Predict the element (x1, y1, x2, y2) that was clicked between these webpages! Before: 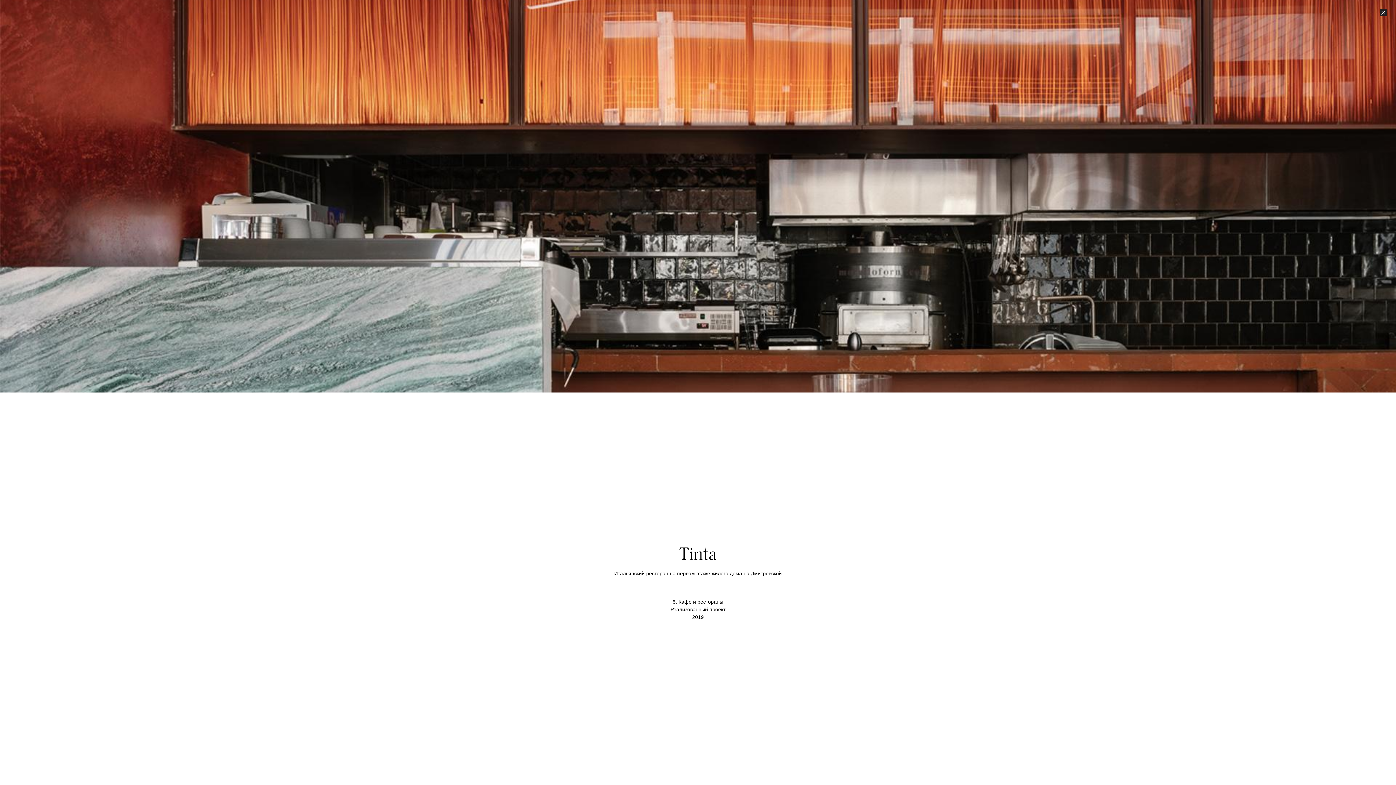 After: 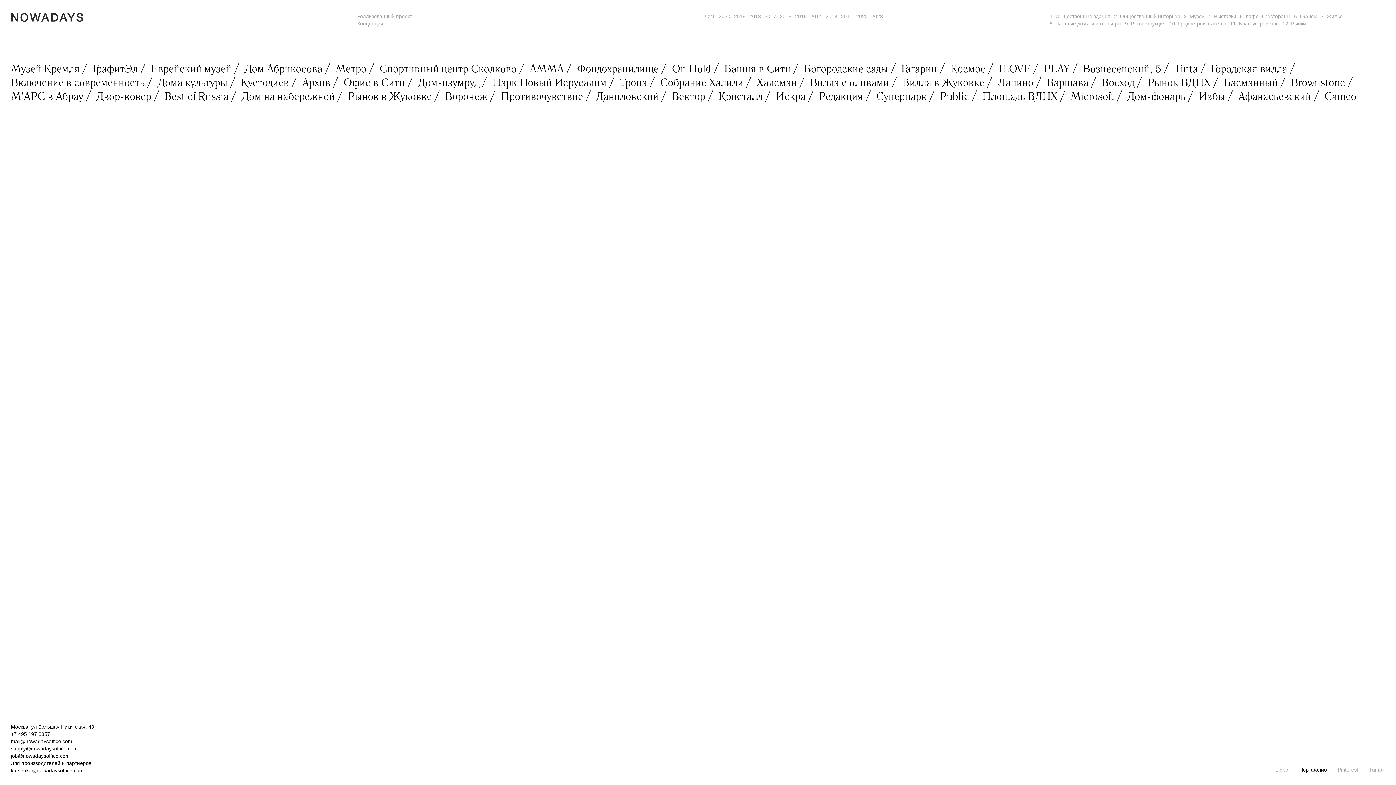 Action: bbox: (1380, 9, 1387, 16)